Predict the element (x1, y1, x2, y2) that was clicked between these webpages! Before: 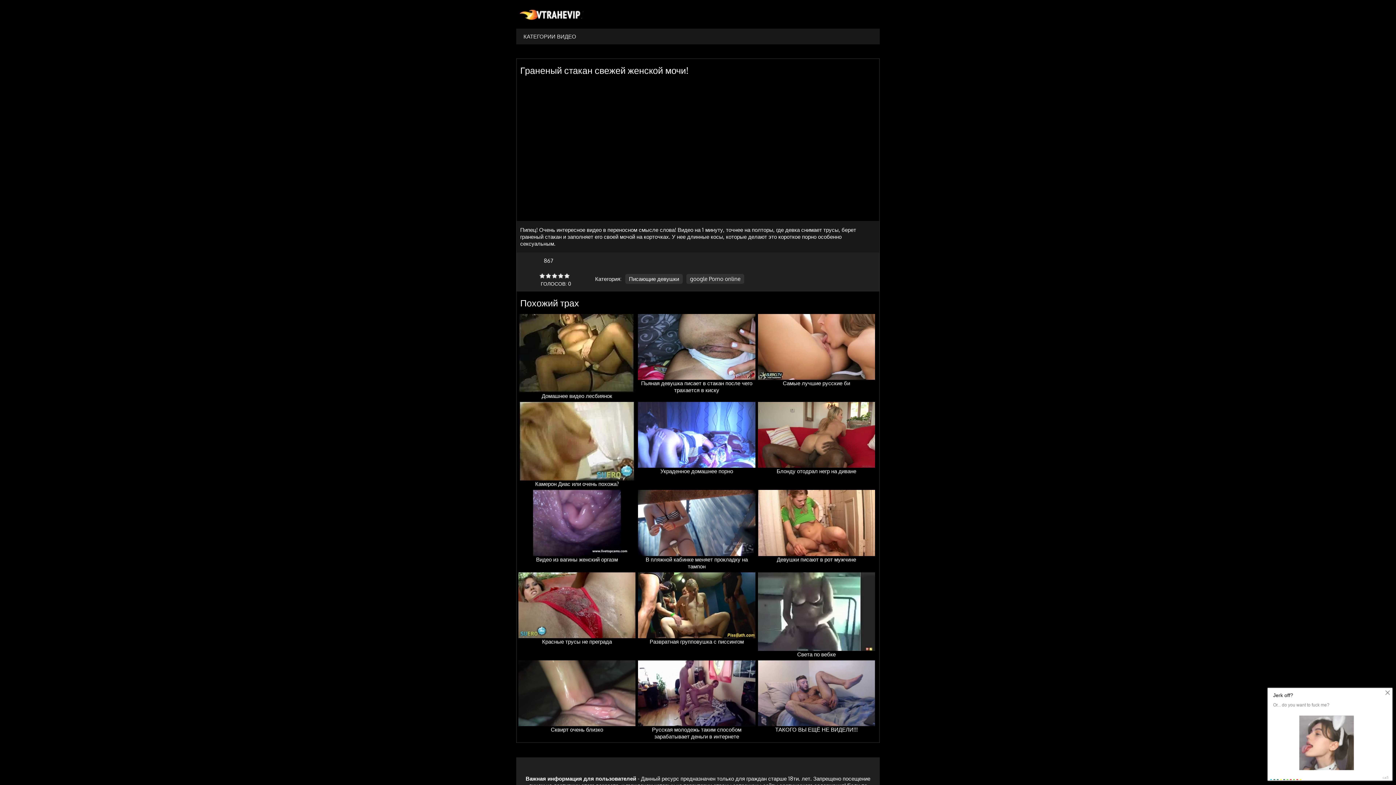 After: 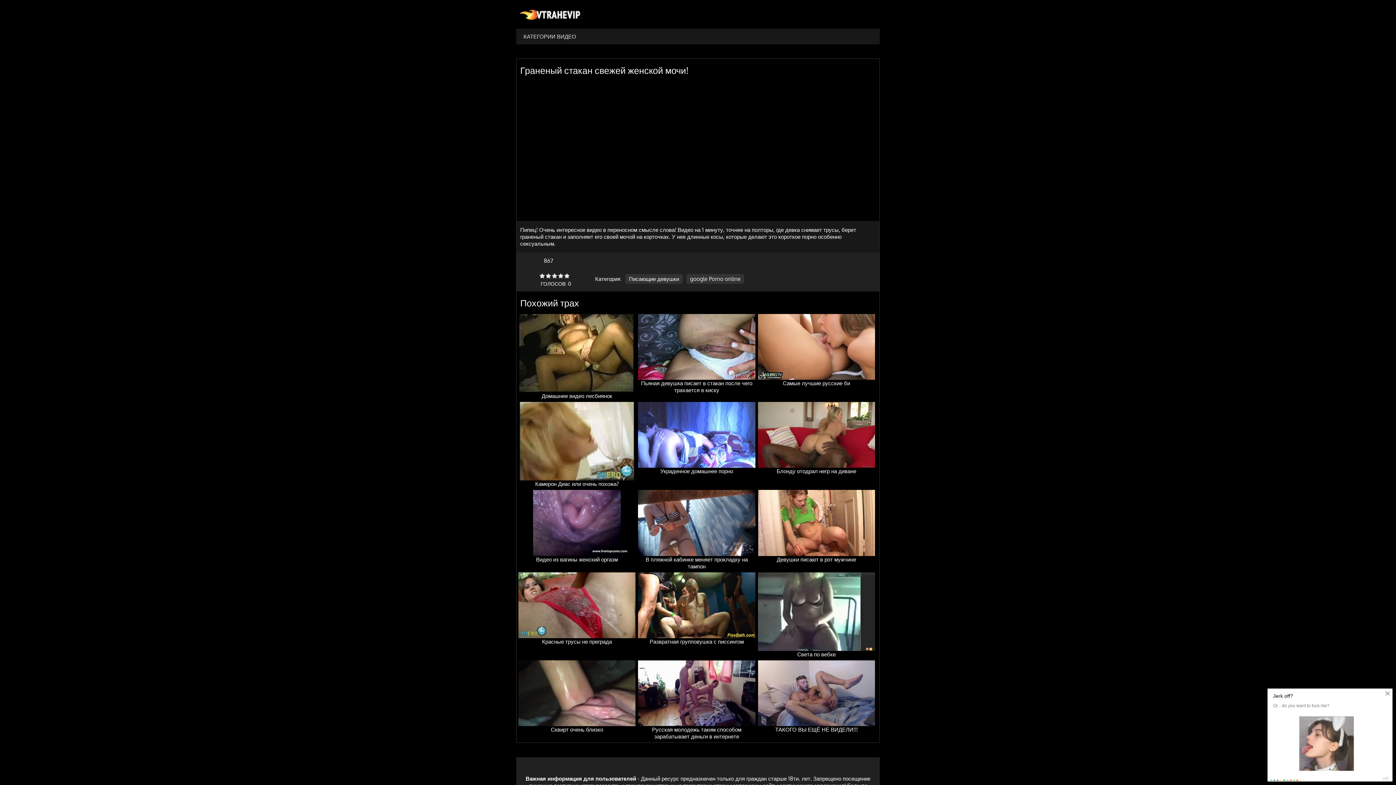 Action: bbox: (625, 274, 682, 284) label: Писающие девушки